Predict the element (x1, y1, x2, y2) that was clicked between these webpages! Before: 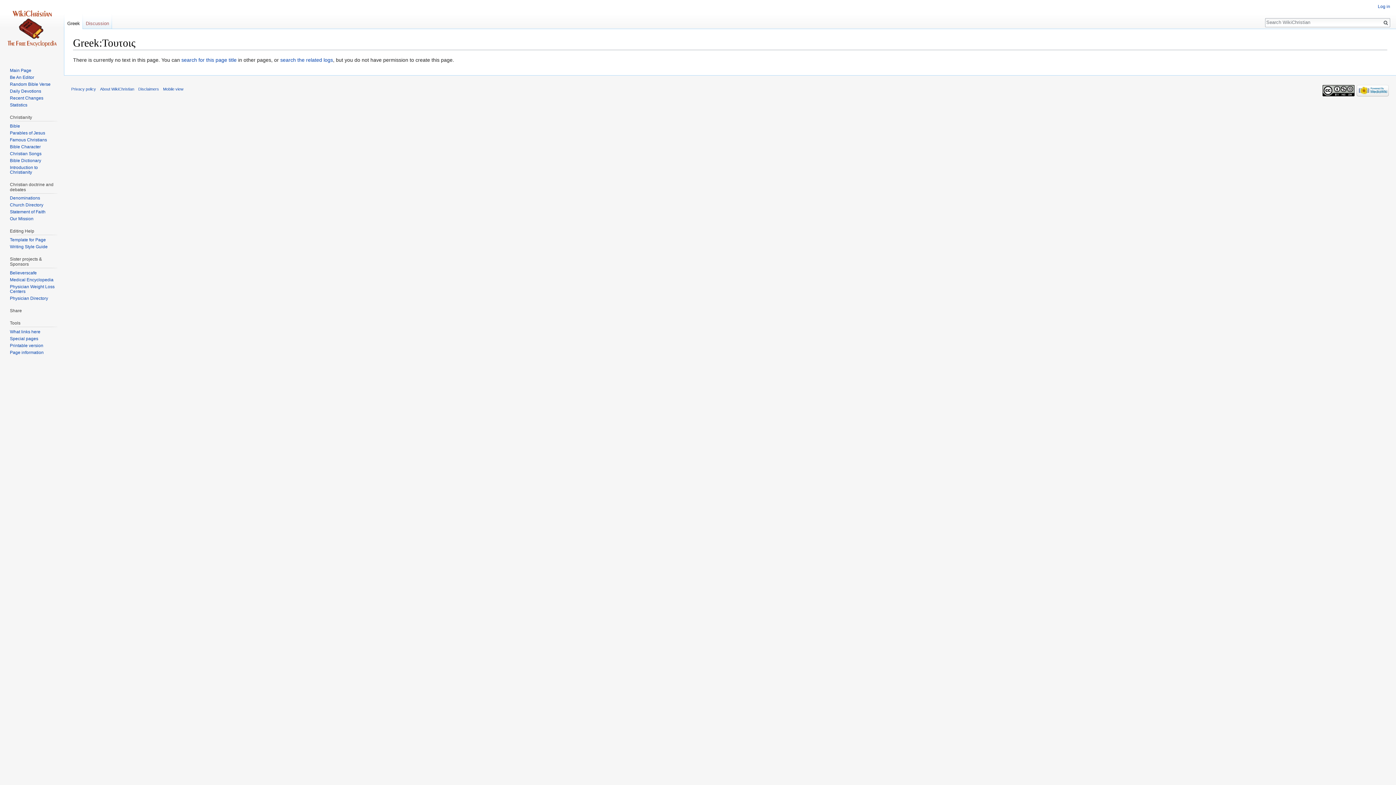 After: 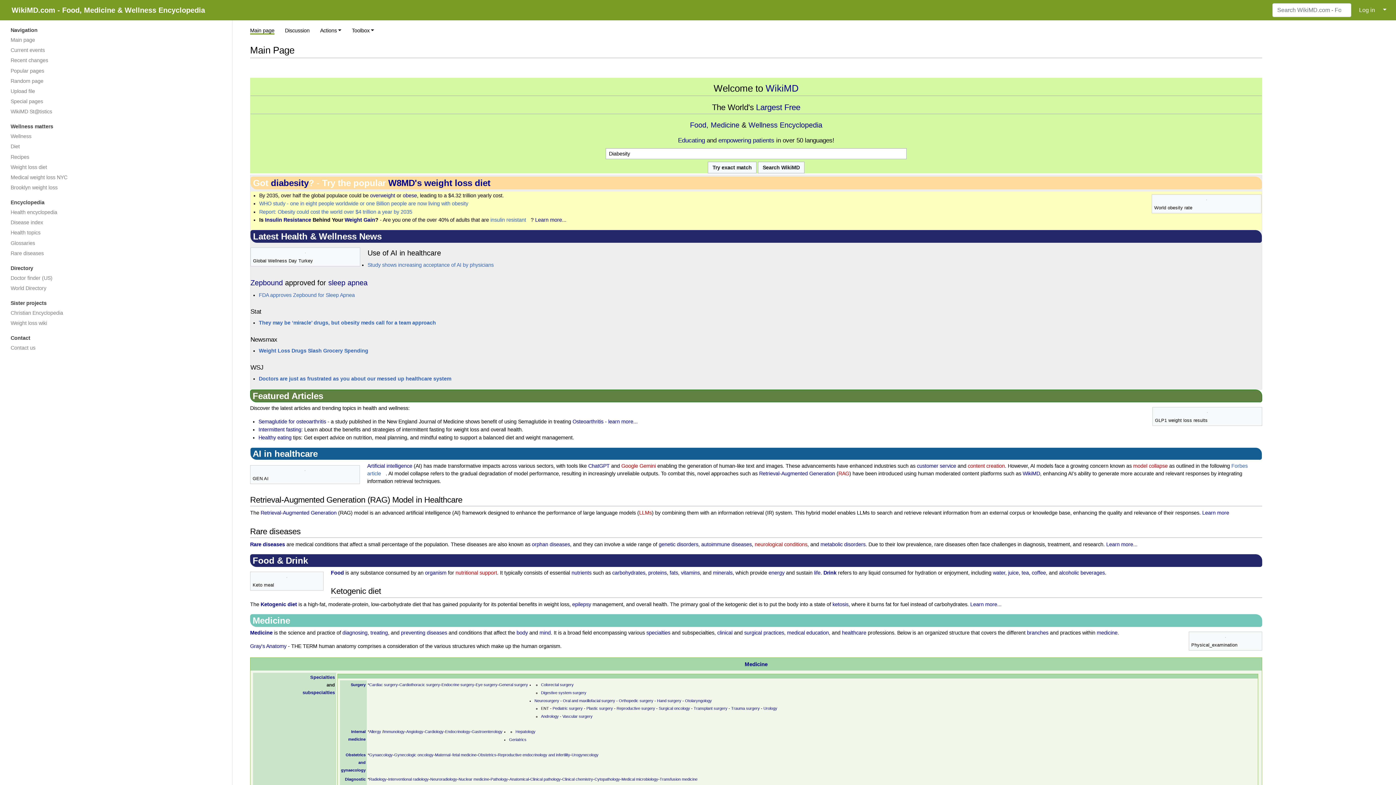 Action: bbox: (9, 295, 48, 301) label: Physician Directory